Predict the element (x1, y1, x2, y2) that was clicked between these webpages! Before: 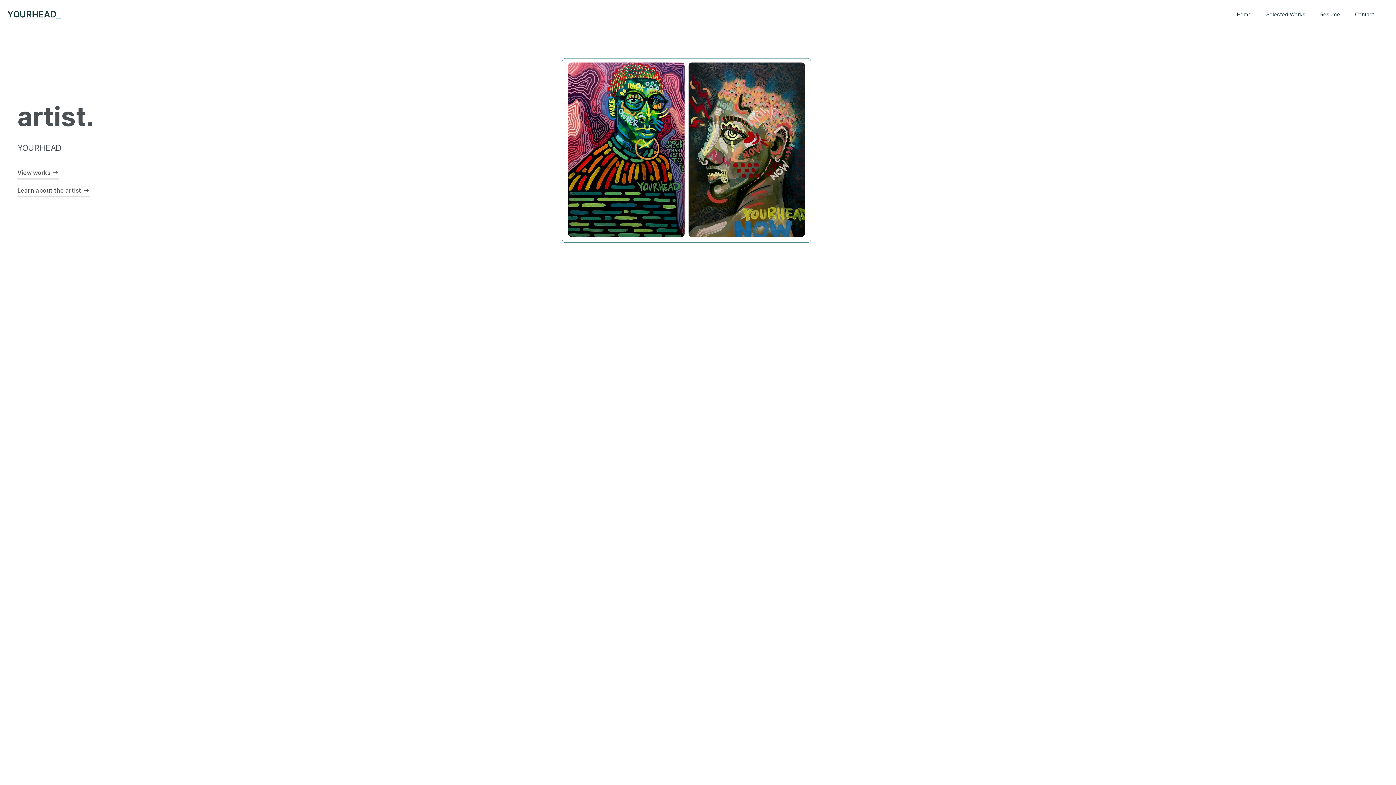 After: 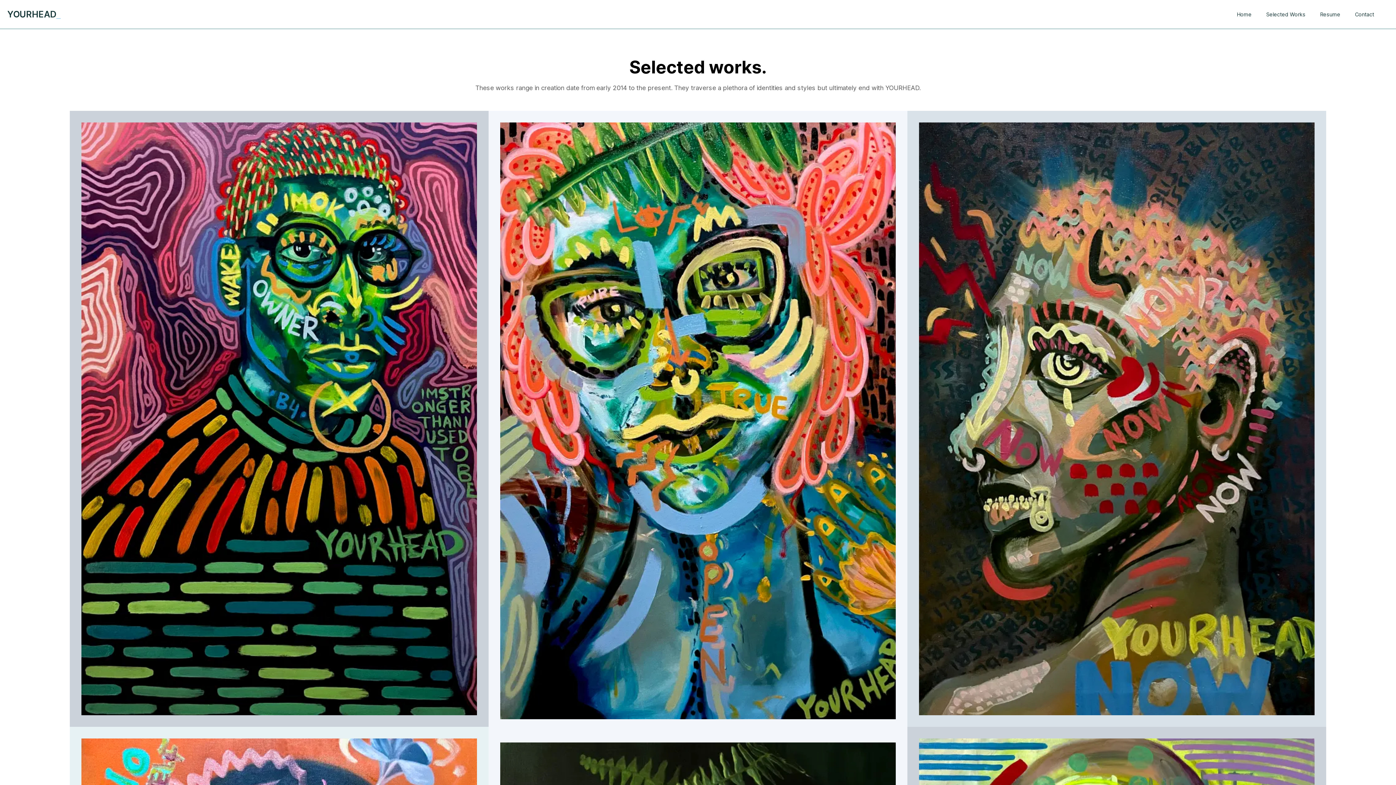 Action: label: Selected Works bbox: (1259, 5, 1313, 22)